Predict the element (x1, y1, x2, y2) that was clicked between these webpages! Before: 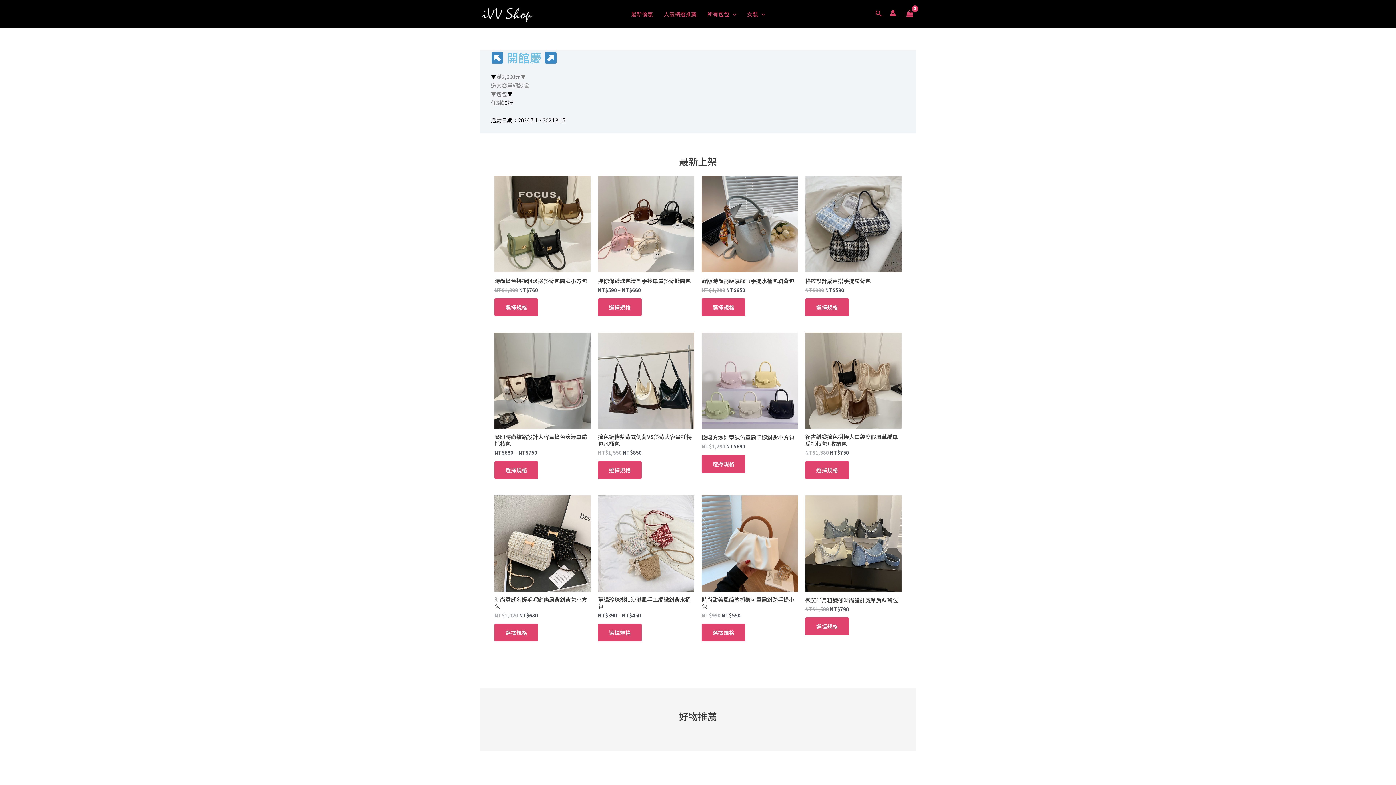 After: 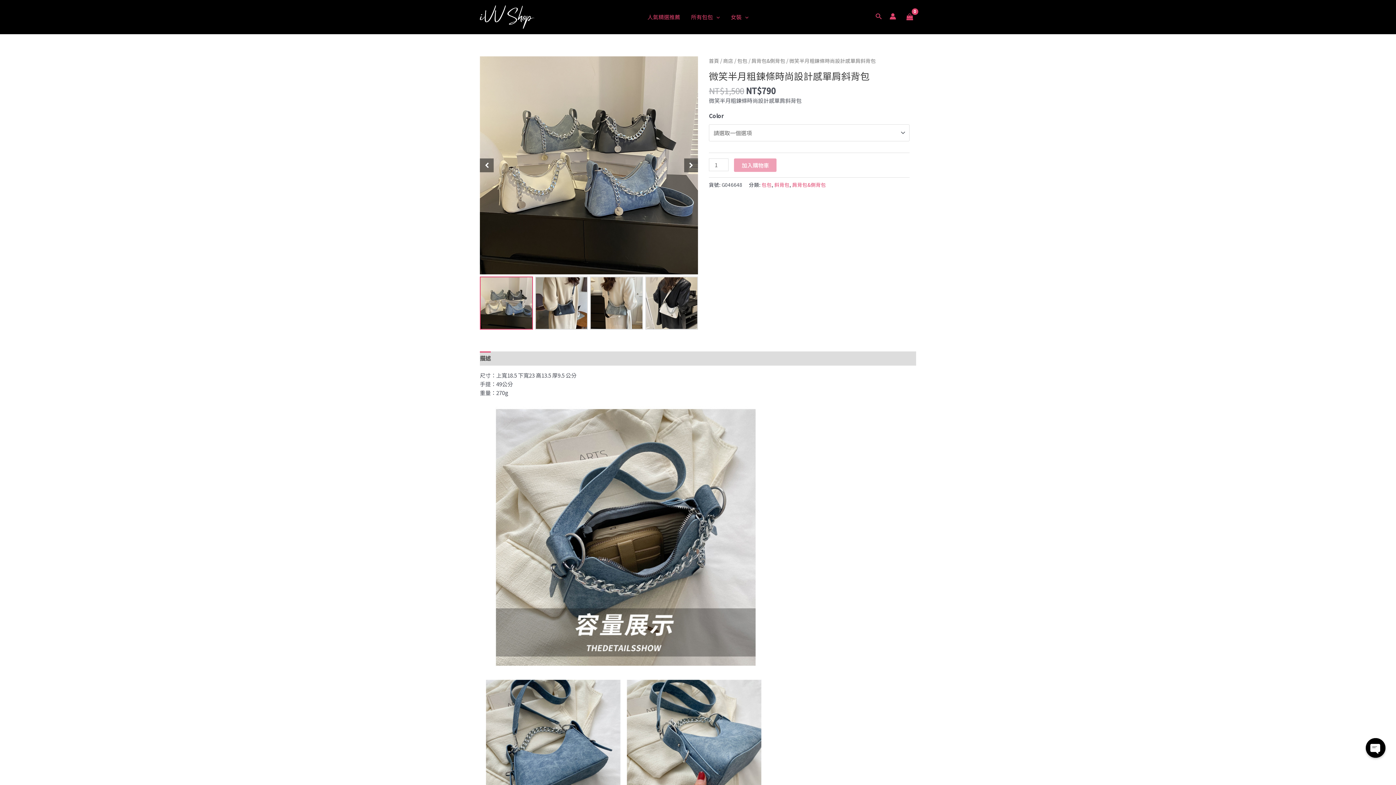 Action: bbox: (805, 495, 901, 591)